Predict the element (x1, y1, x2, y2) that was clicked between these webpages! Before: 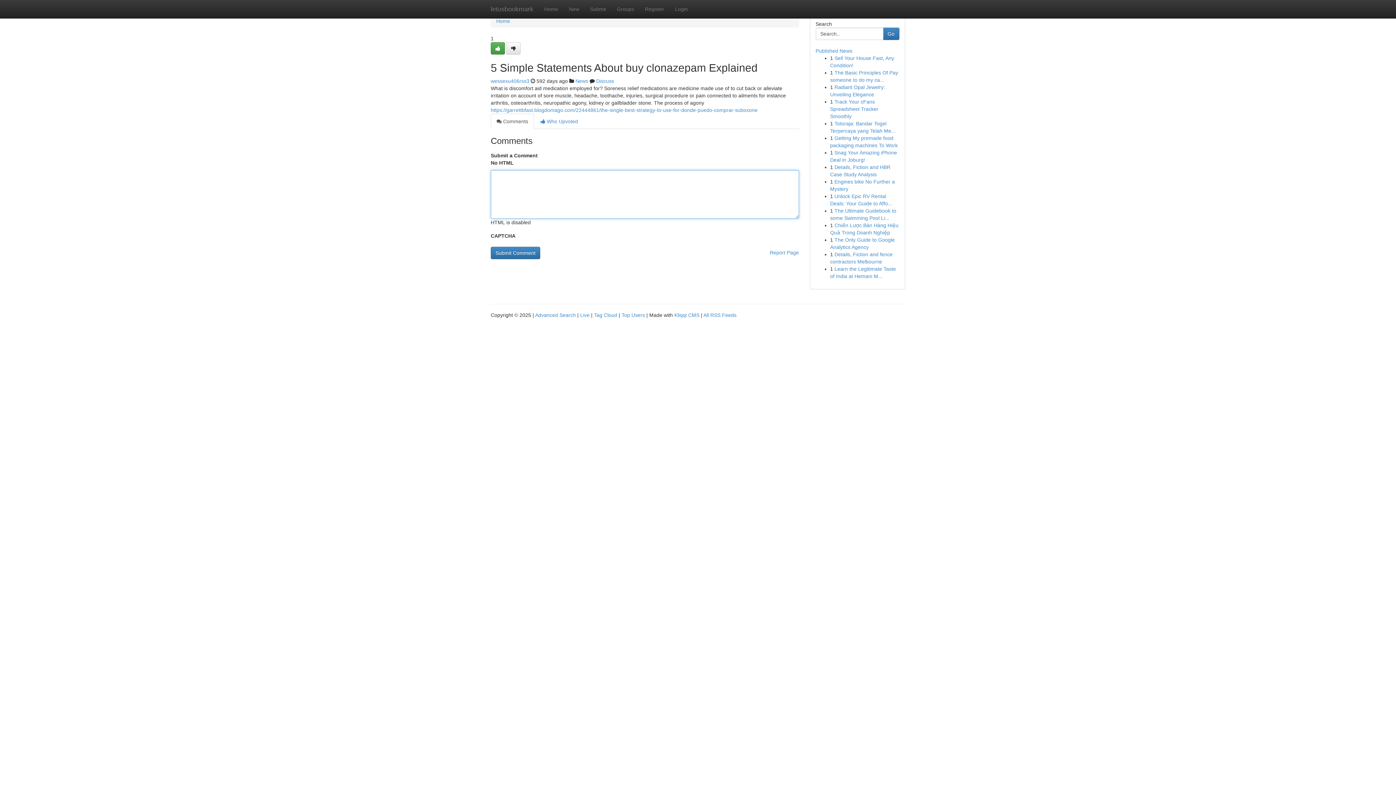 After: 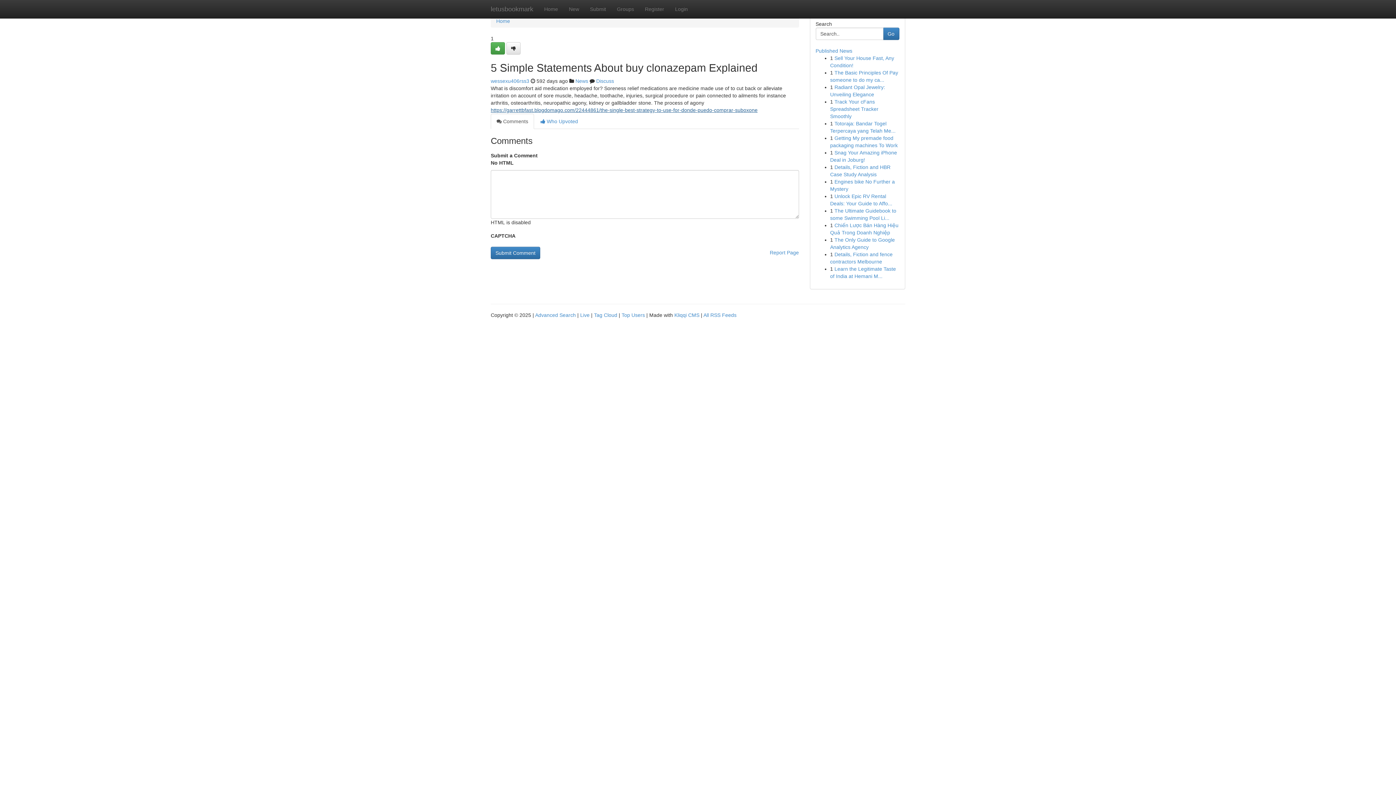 Action: label: https://garrettbfast.blogdomago.com/22444861/the-single-best-strategy-to-use-for-donde-puedo-comprar-suboxone bbox: (490, 107, 757, 113)